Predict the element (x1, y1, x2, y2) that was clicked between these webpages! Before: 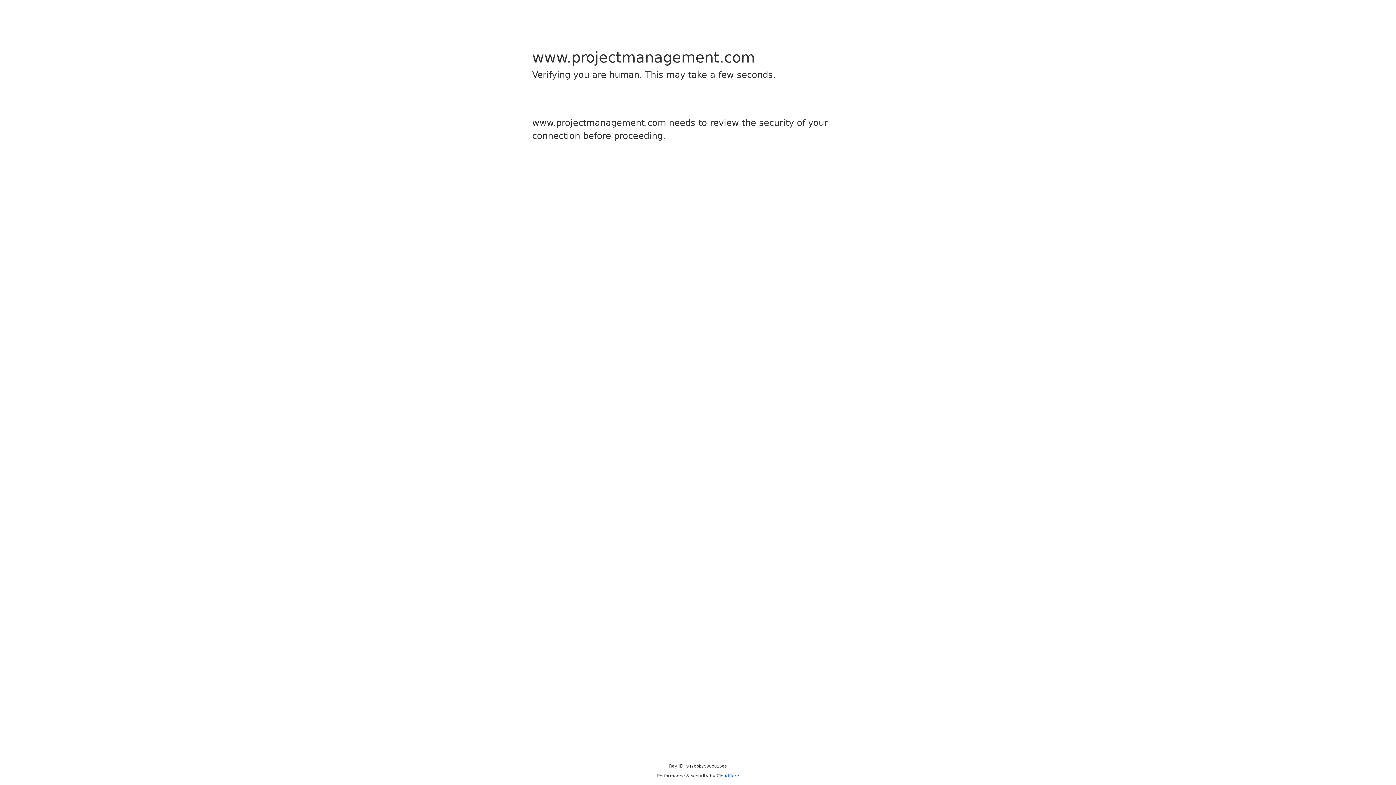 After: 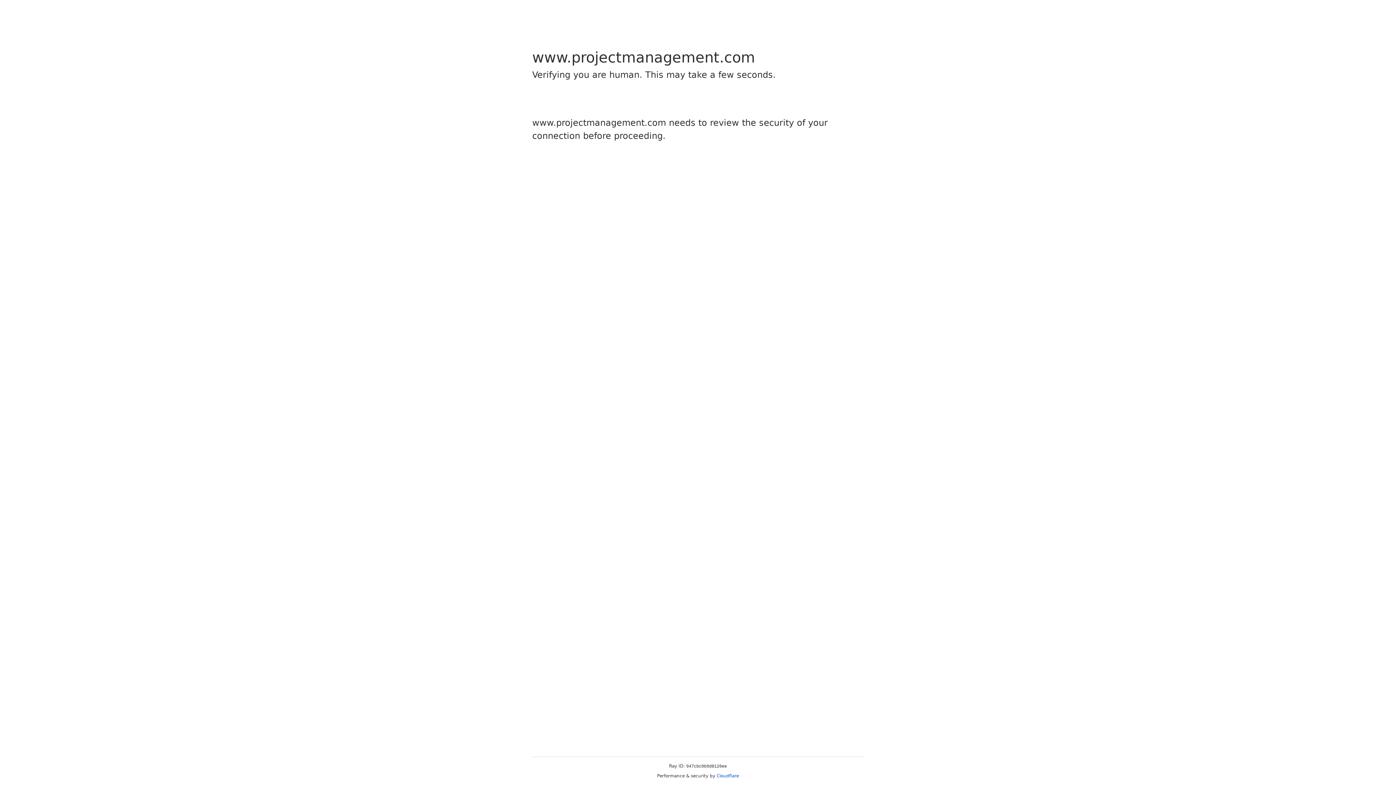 Action: bbox: (716, 773, 739, 778) label: Cloudflare